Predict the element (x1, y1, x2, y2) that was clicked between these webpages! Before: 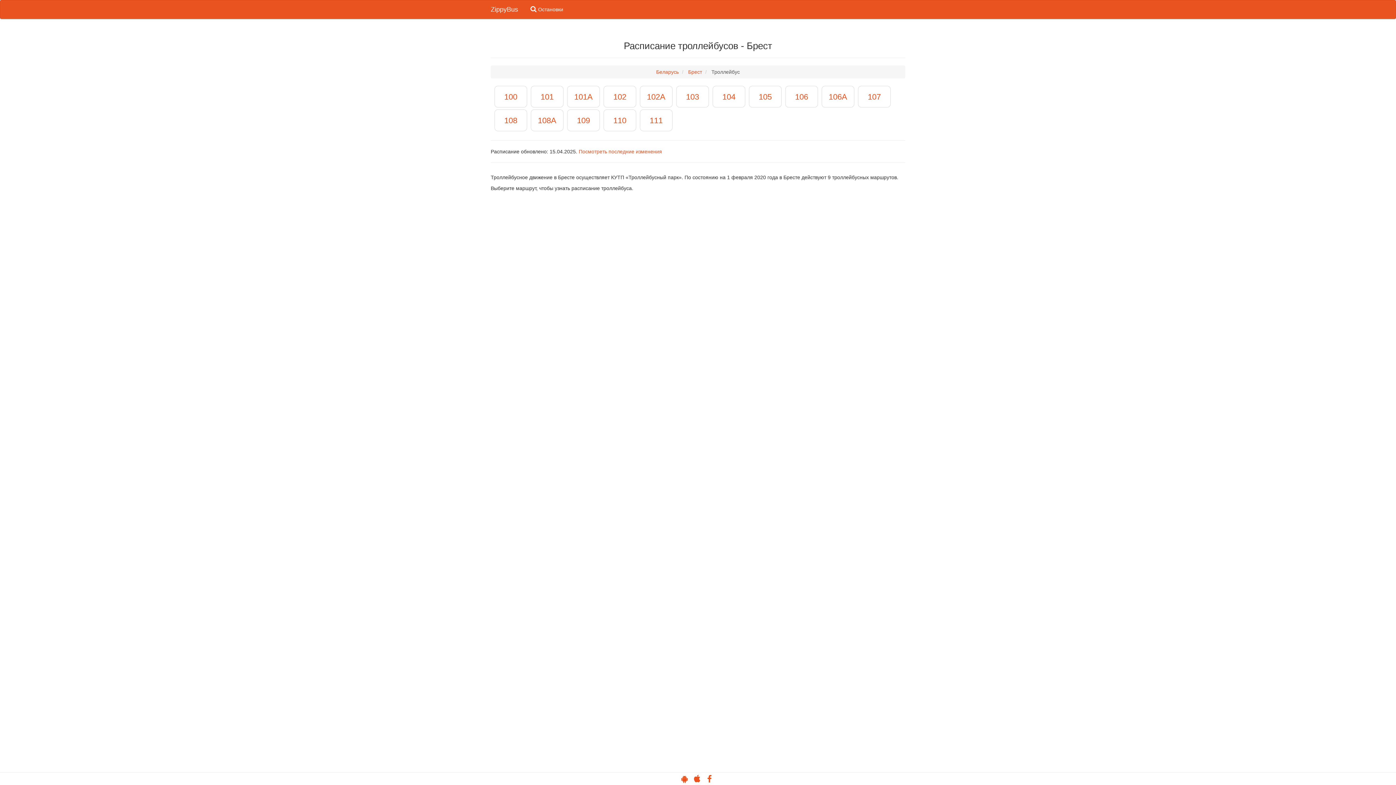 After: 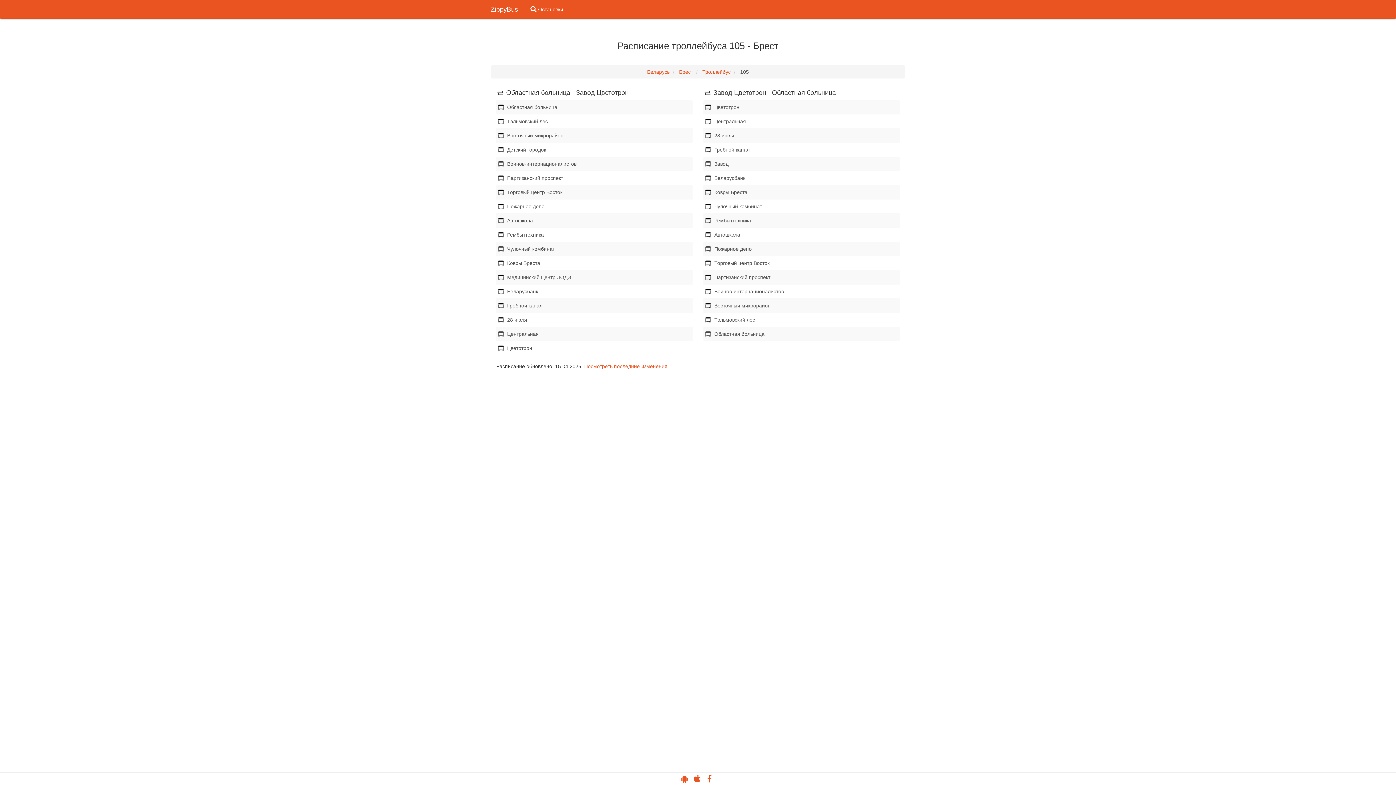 Action: label: 105 bbox: (749, 85, 781, 107)